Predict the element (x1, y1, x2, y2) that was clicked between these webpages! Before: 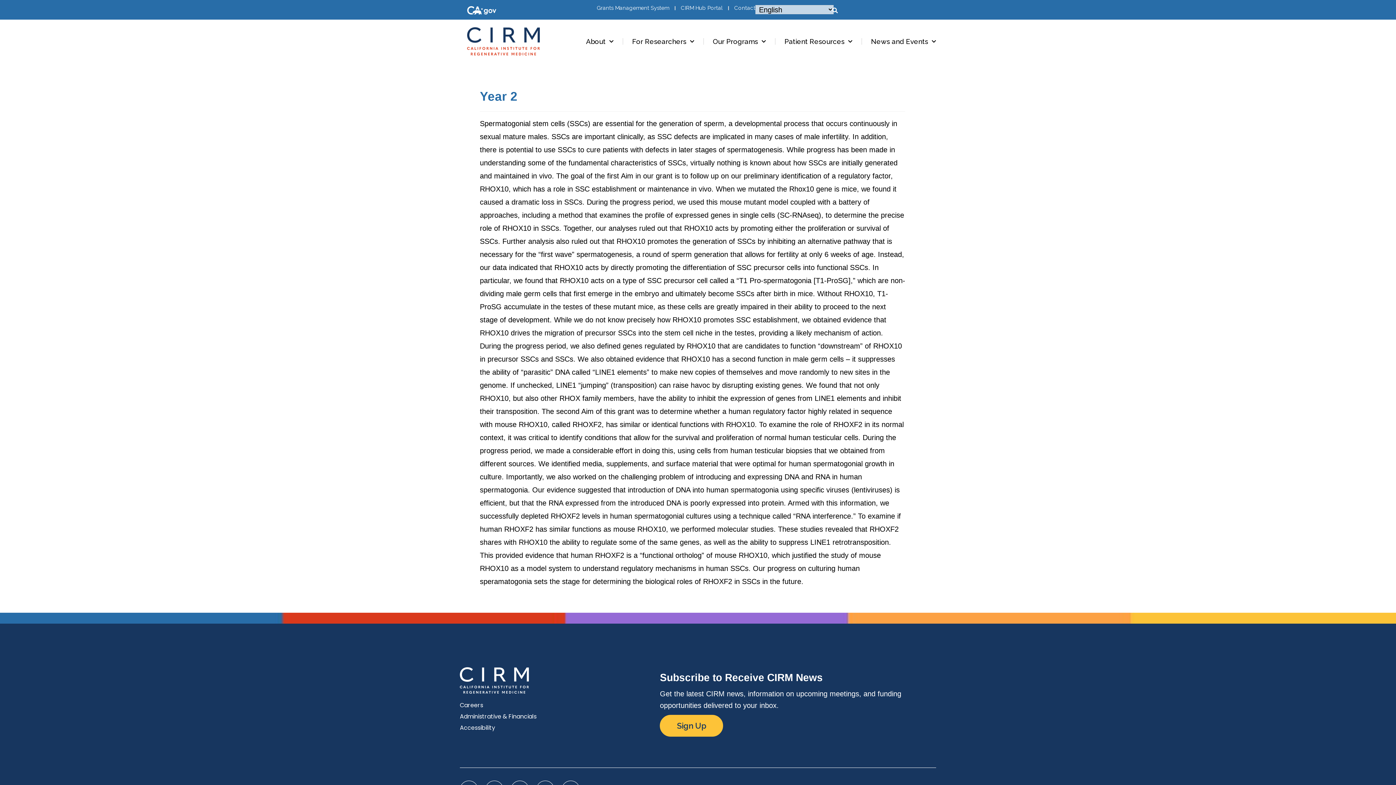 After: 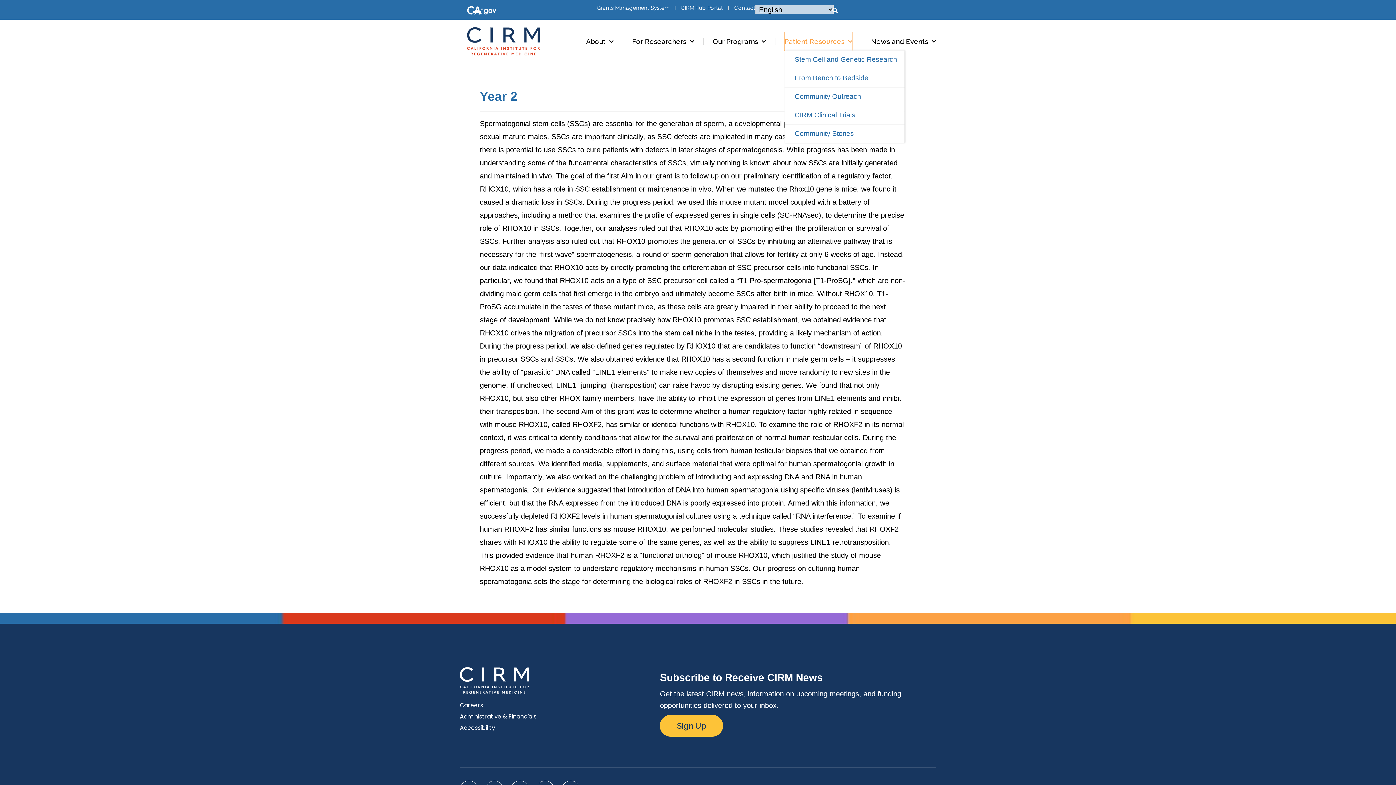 Action: bbox: (784, 32, 852, 50) label: Patient Resources